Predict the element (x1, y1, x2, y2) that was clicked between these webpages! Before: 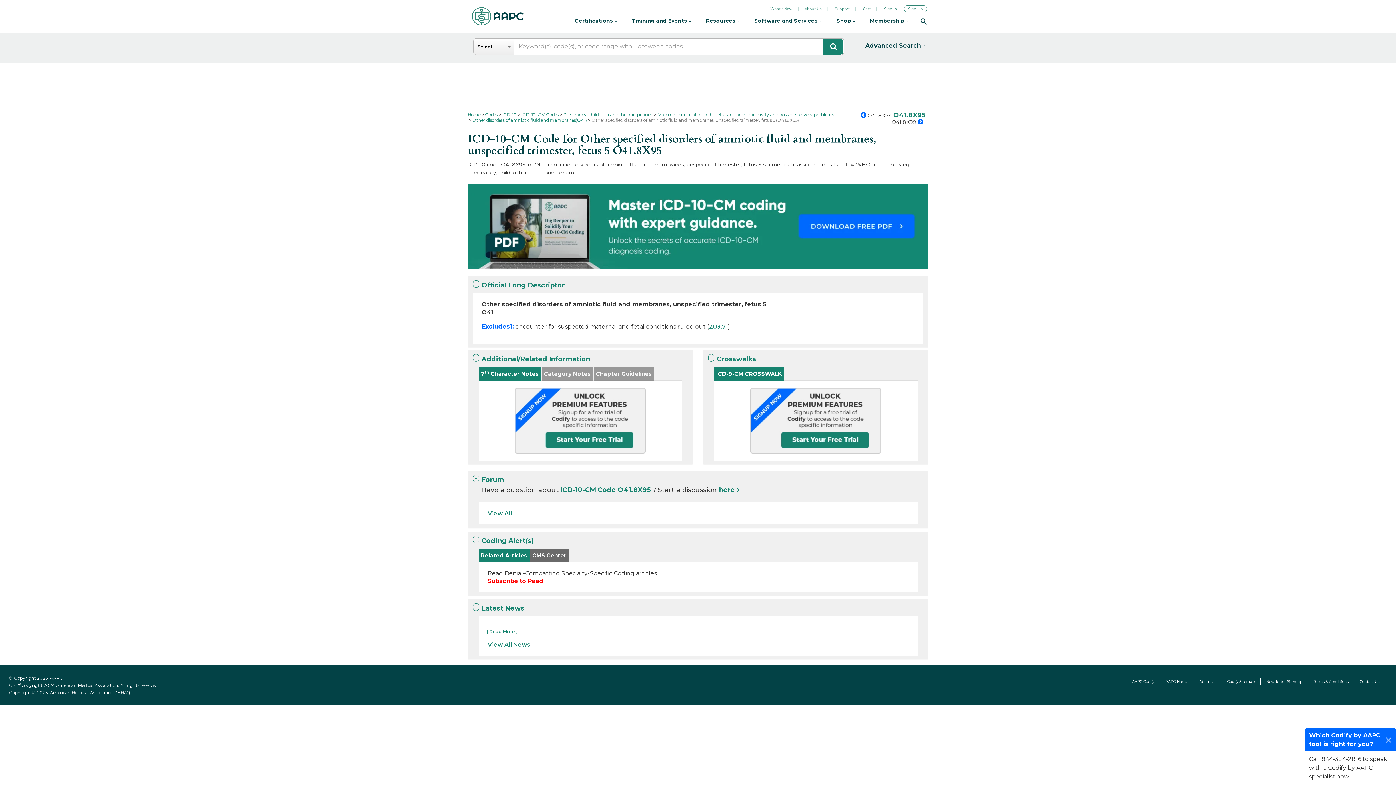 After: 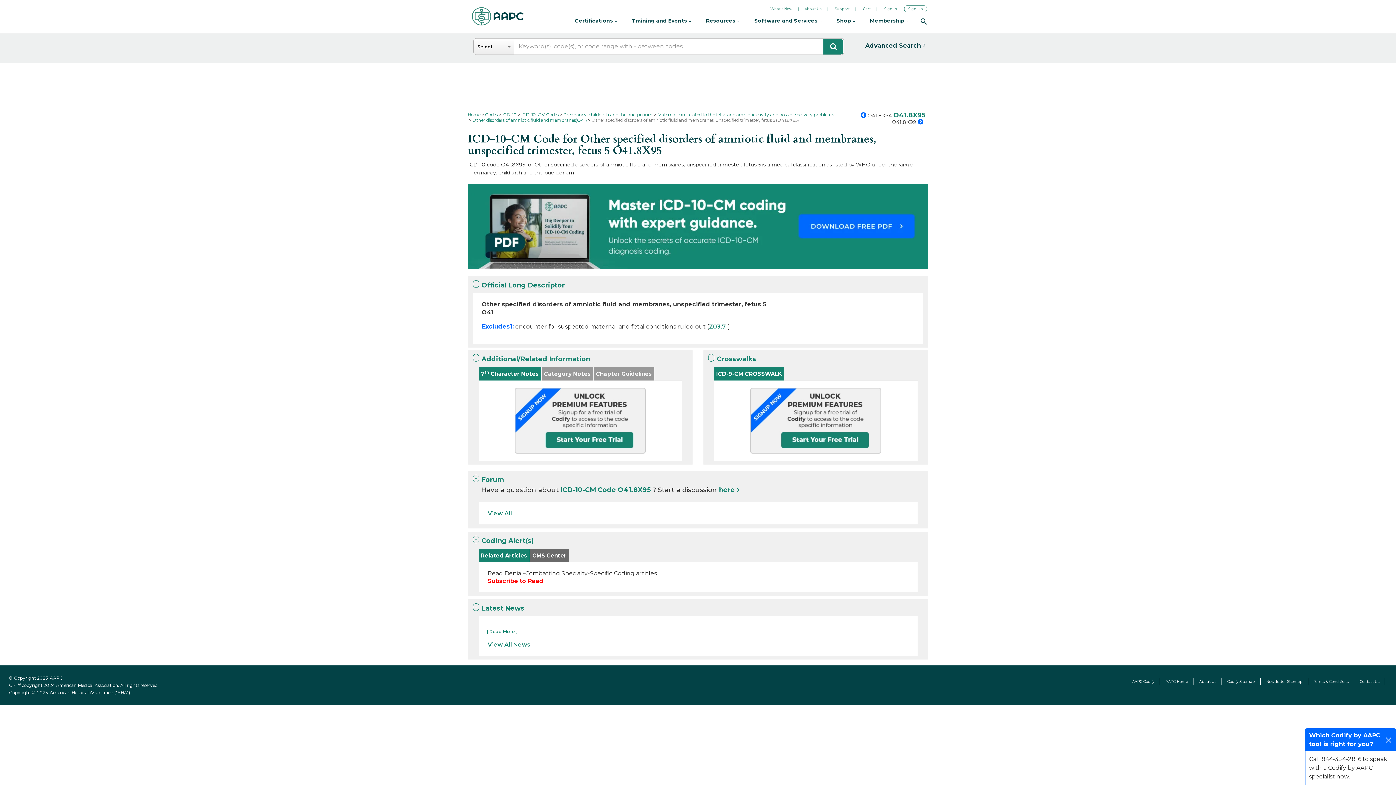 Action: label: Contact Us bbox: (1360, 679, 1379, 684)